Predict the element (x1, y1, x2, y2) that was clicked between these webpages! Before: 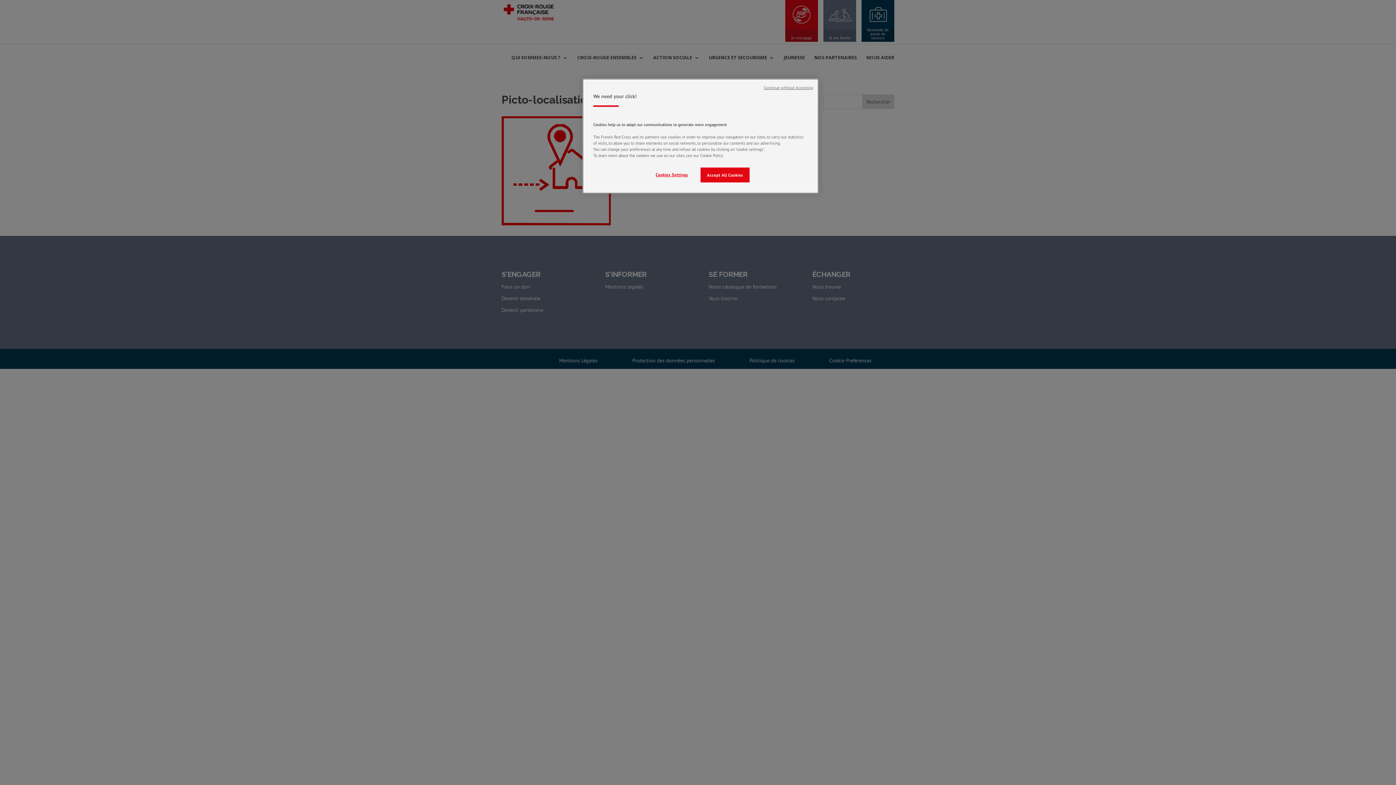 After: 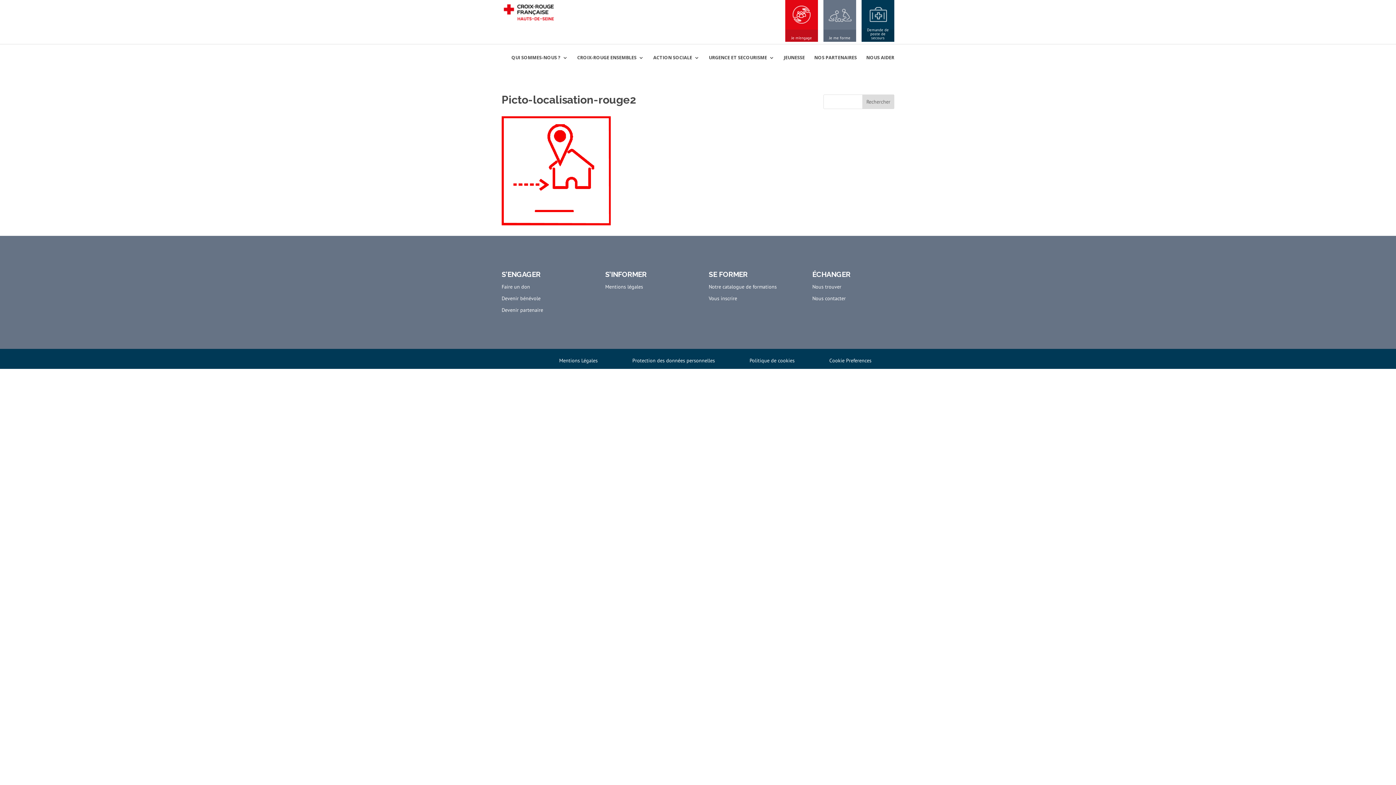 Action: label: Continue without Accepting bbox: (764, 85, 813, 90)